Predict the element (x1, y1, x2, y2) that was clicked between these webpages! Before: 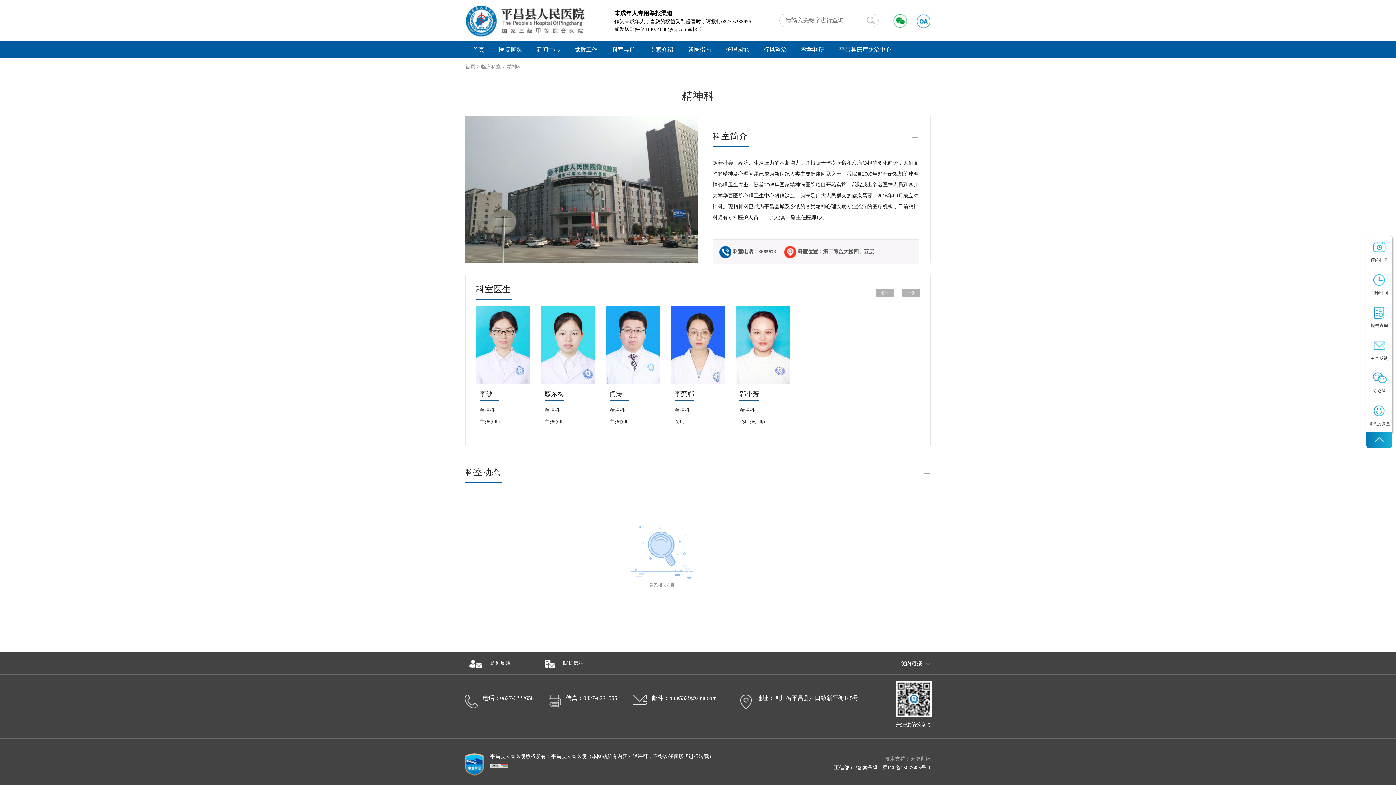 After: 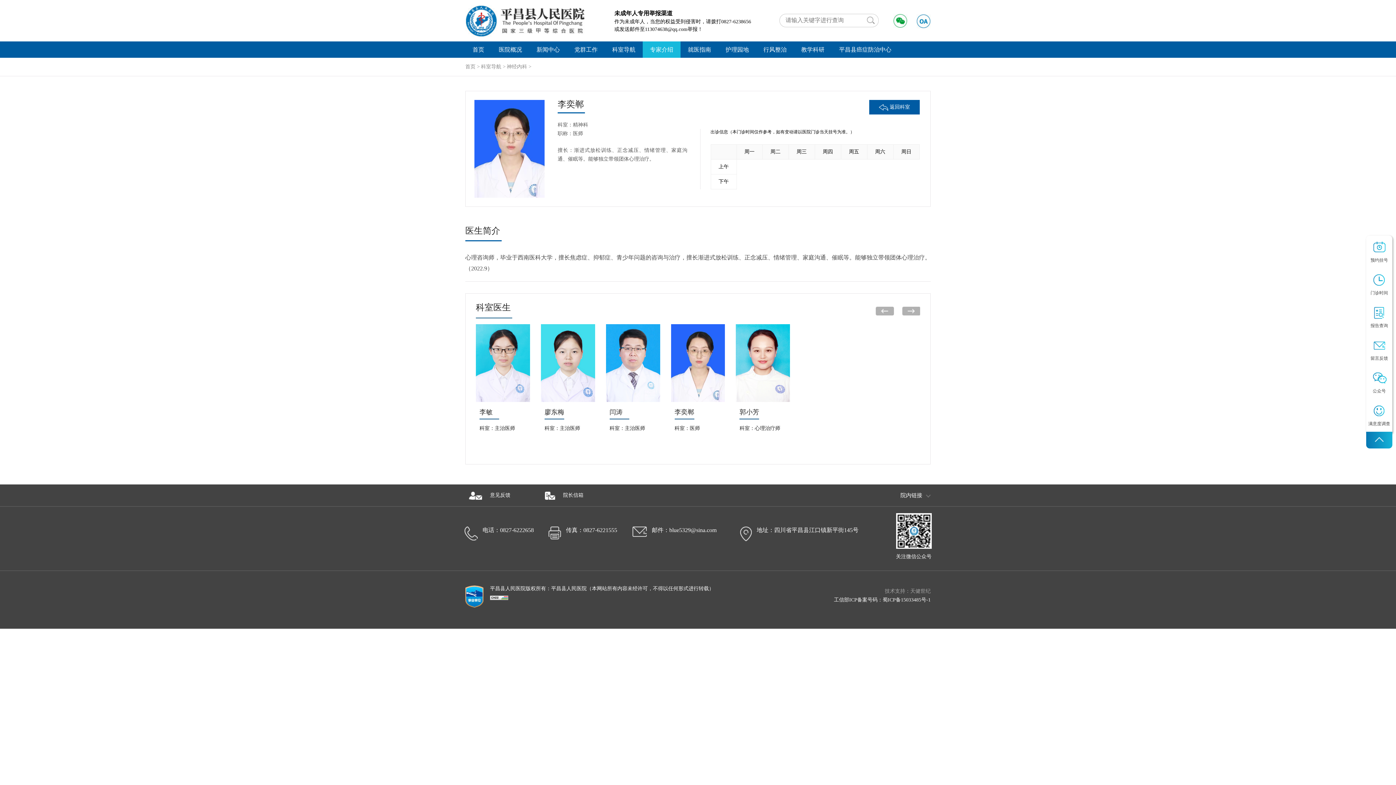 Action: label: 李奕郸
精神科
医师 bbox: (671, 306, 725, 431)